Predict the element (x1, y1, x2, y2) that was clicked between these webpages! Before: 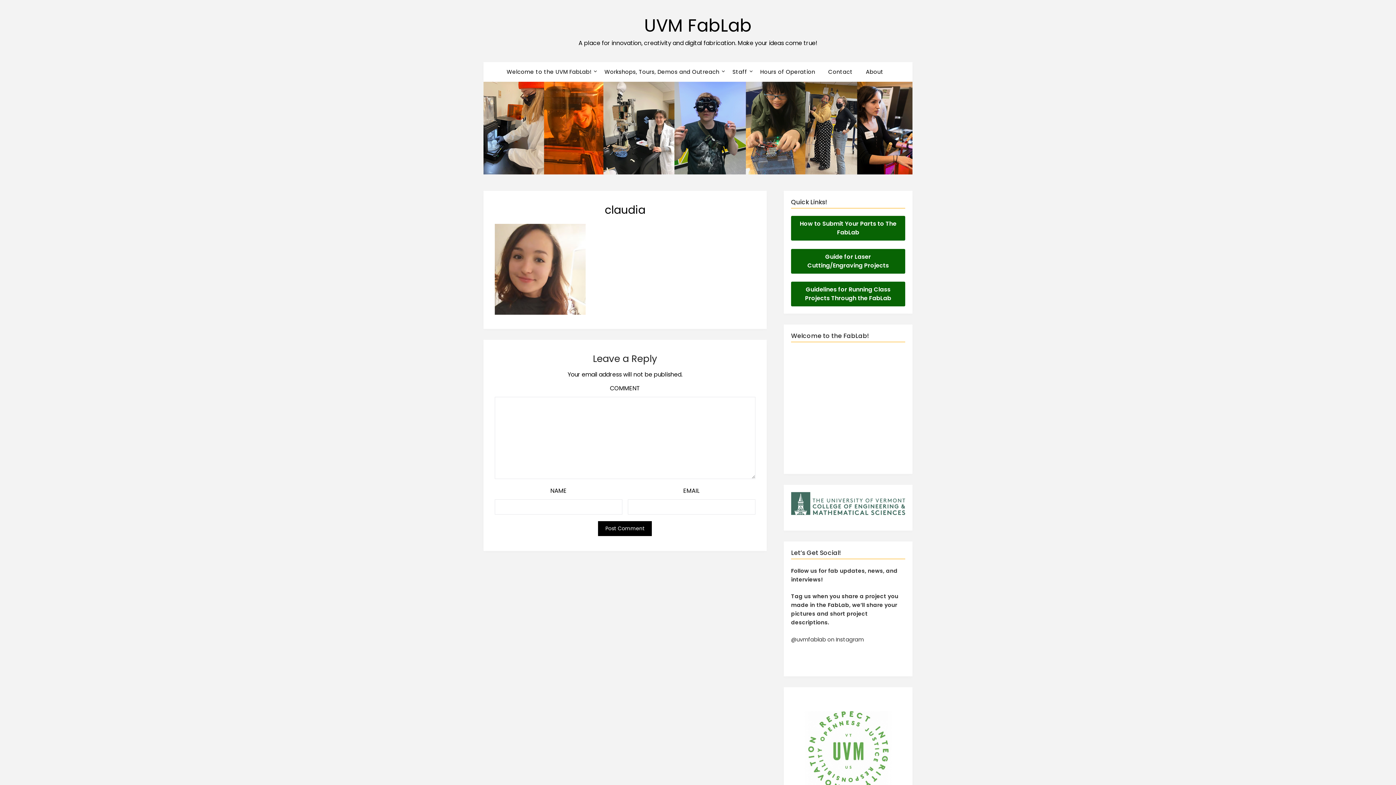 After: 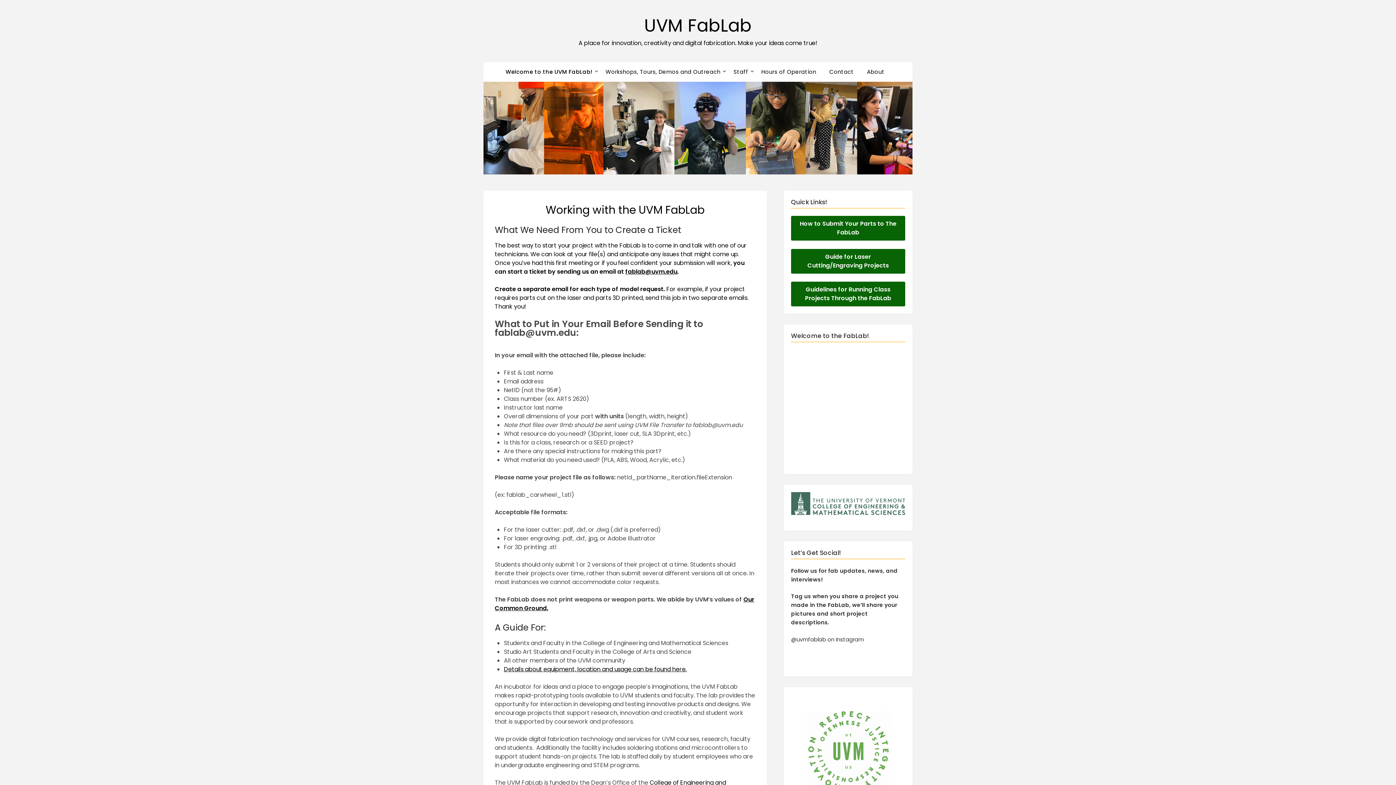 Action: bbox: (791, 216, 905, 240) label: How to Submit Your Parts to The FabLab